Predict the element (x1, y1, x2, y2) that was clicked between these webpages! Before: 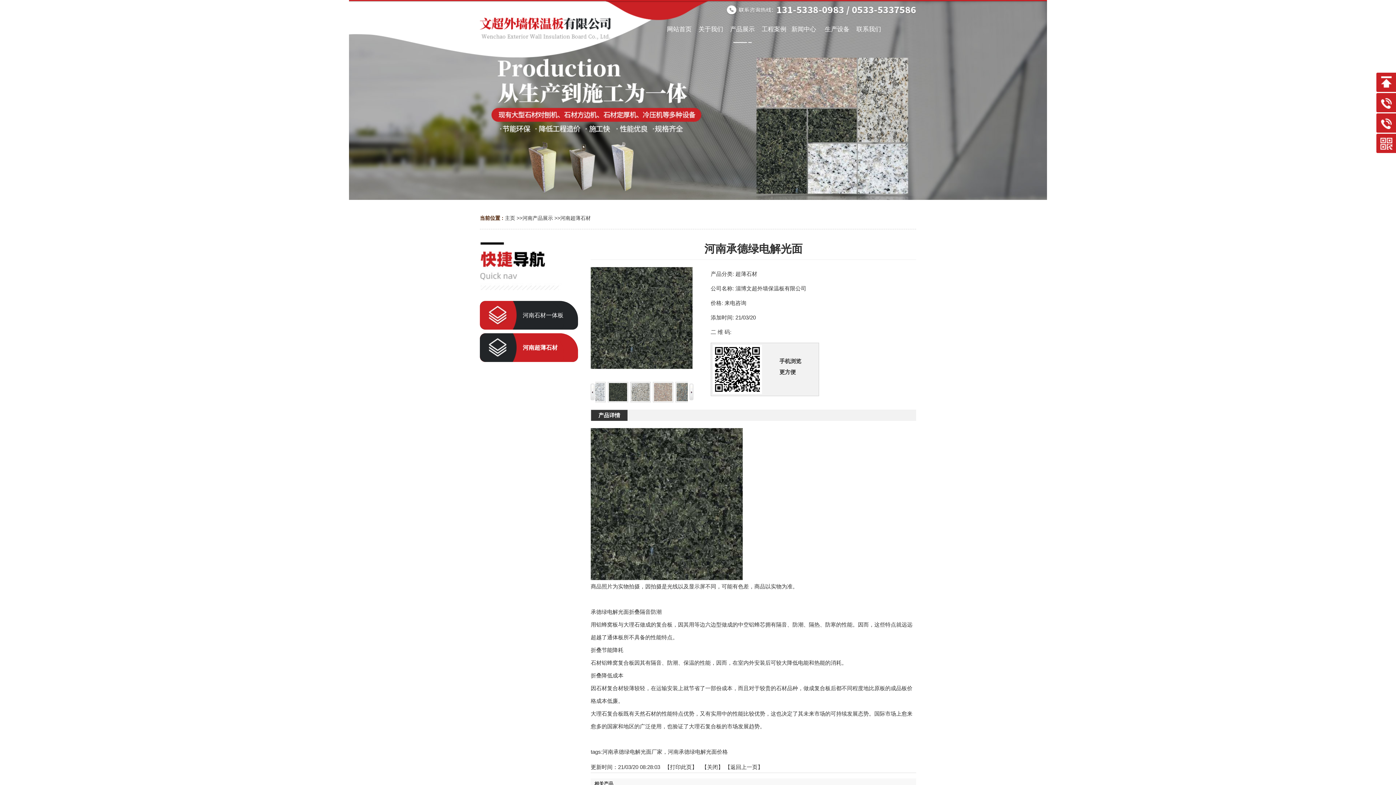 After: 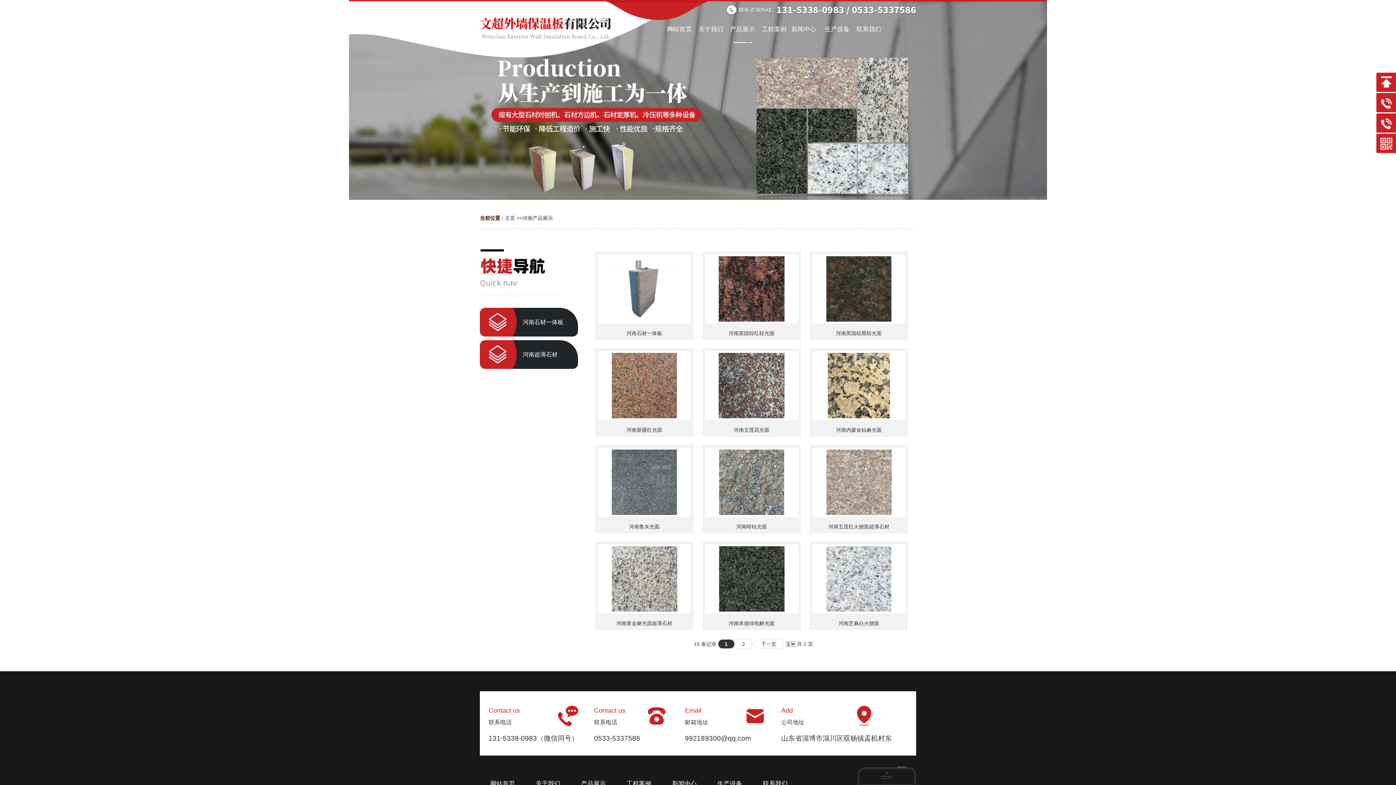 Action: bbox: (726, 15, 758, 42) label: 产品展示